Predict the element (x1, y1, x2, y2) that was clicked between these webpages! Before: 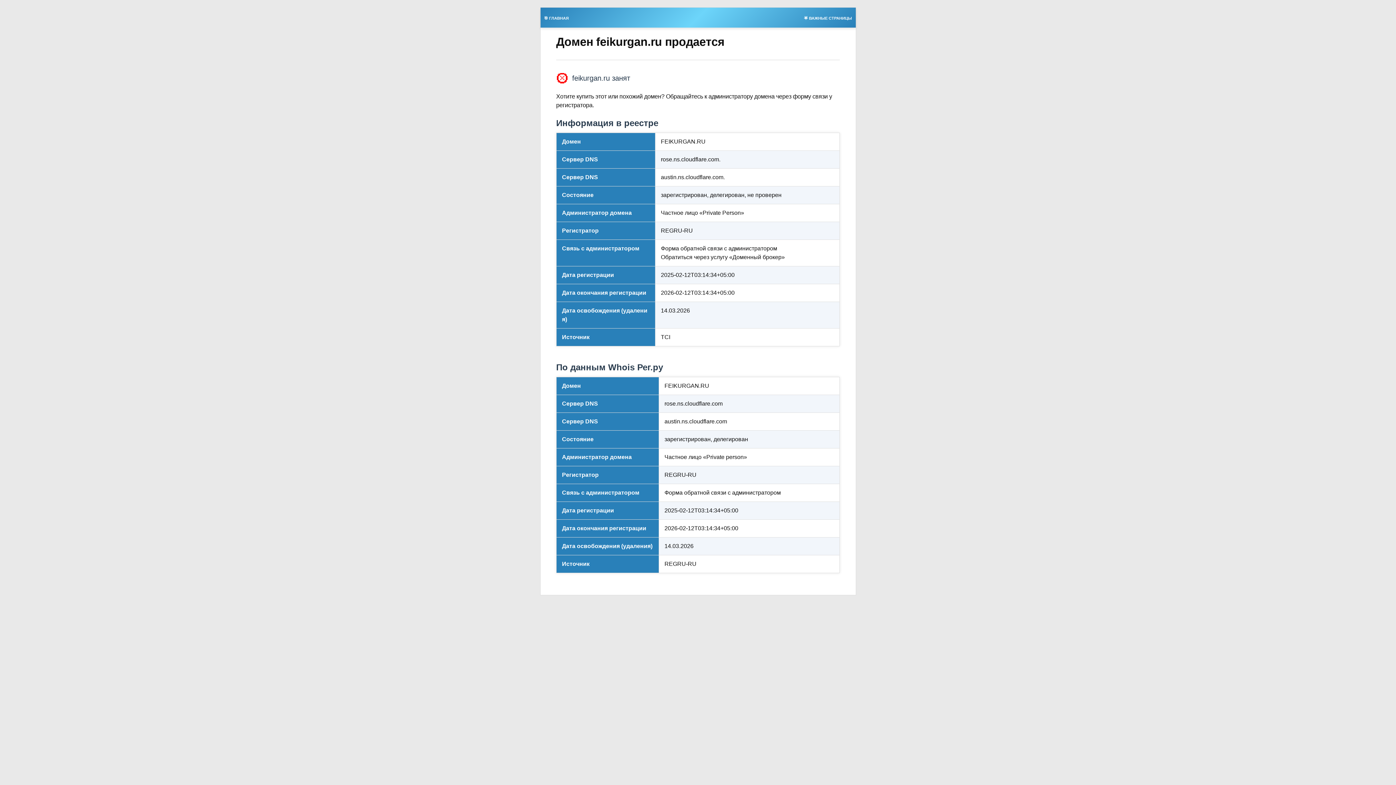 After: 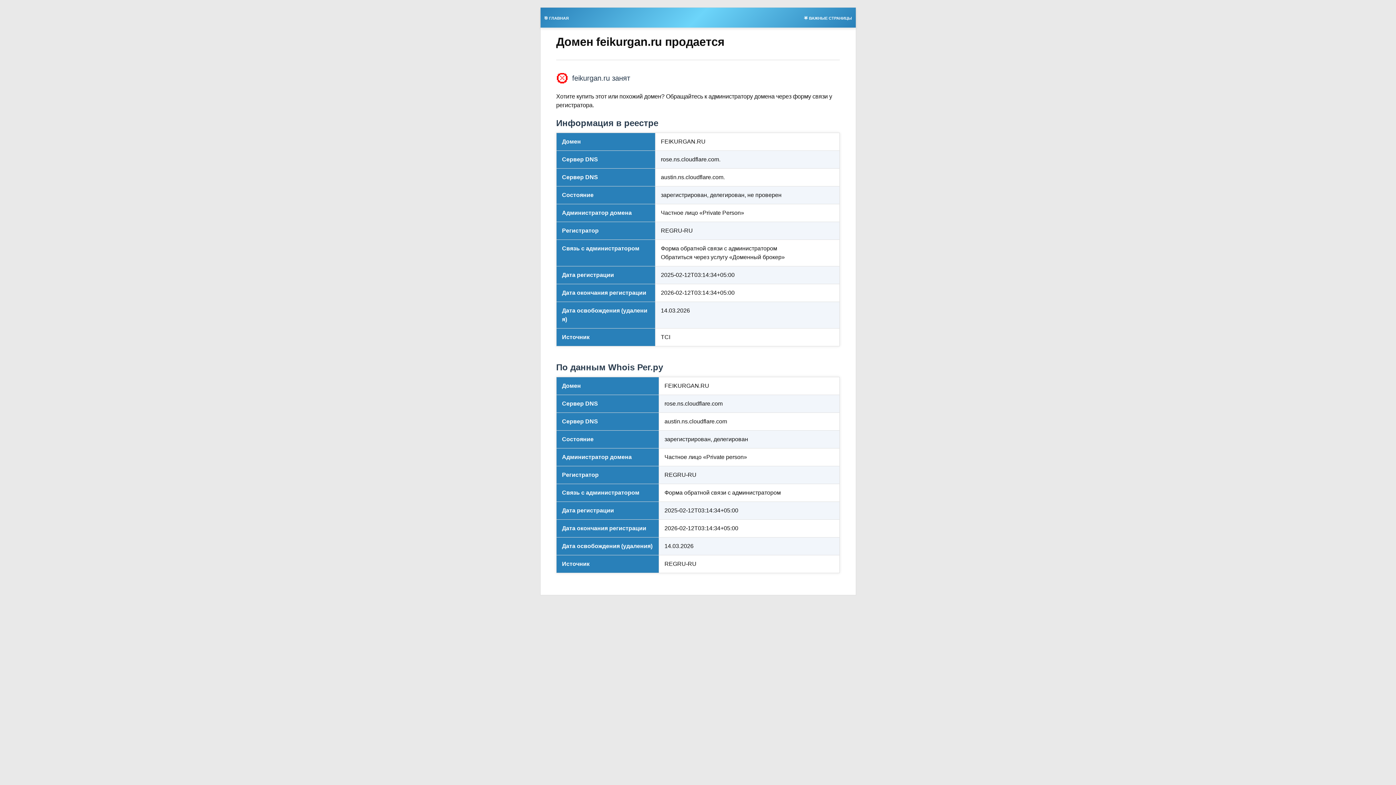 Action: label: 🎯 ГЛАВНАЯ bbox: (540, 13, 572, 21)